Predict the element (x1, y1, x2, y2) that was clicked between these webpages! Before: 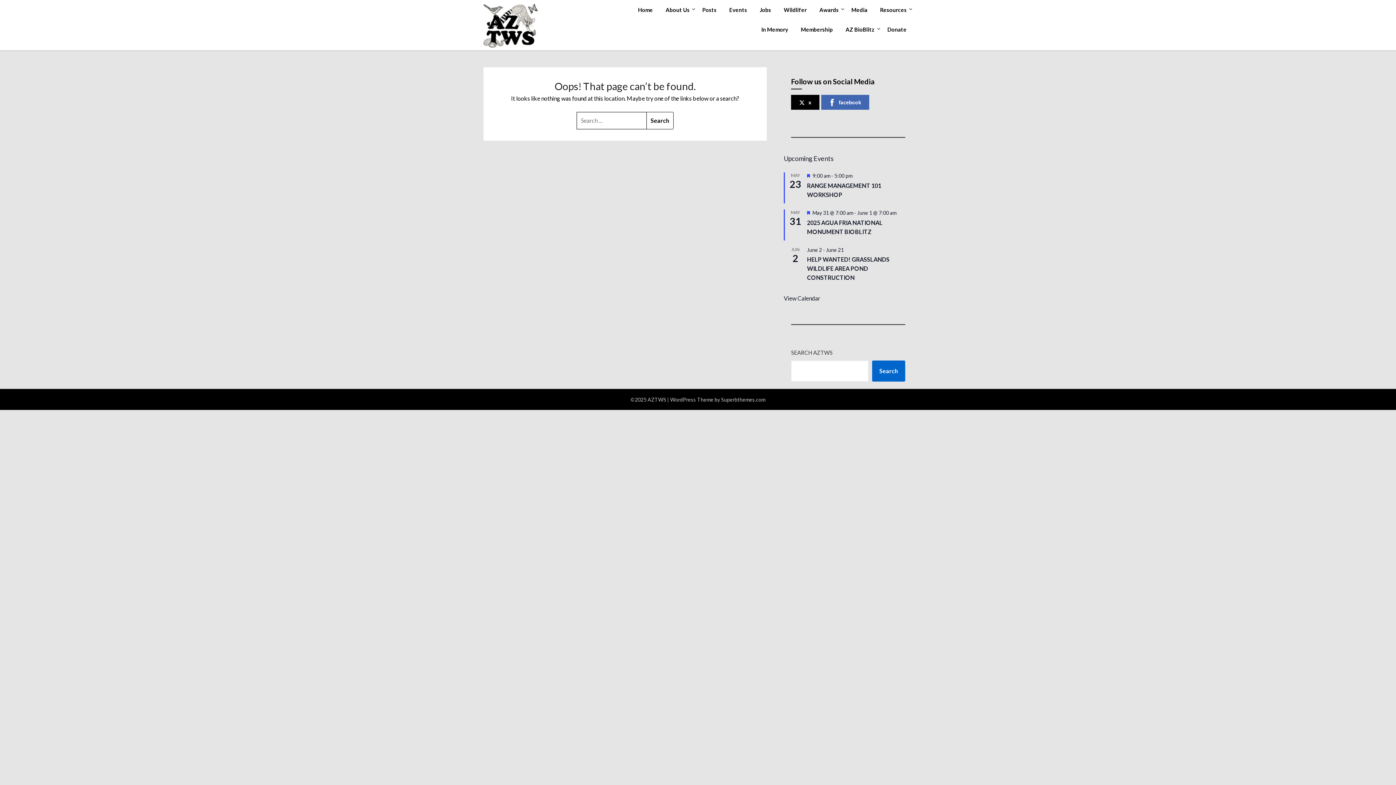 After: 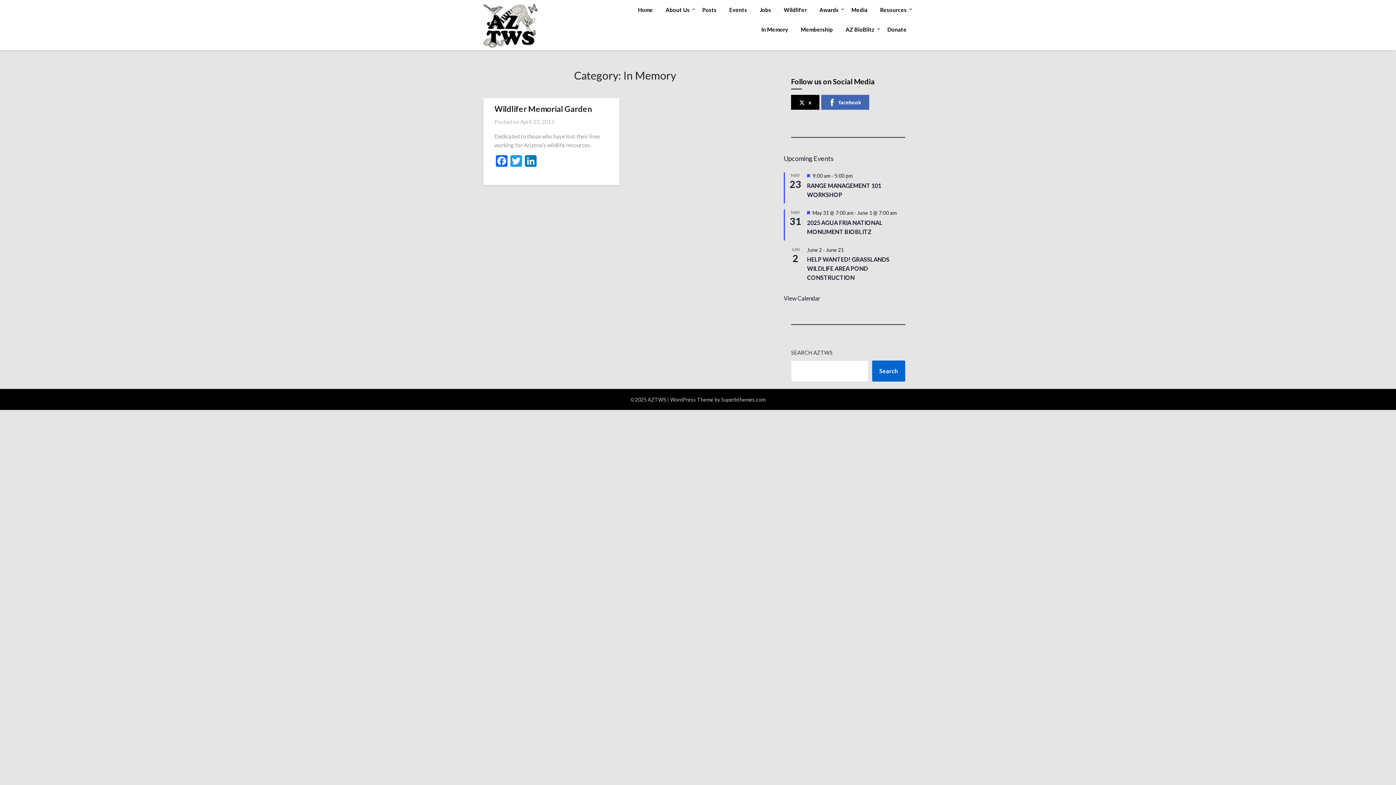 Action: bbox: (755, 19, 794, 39) label: In Memory